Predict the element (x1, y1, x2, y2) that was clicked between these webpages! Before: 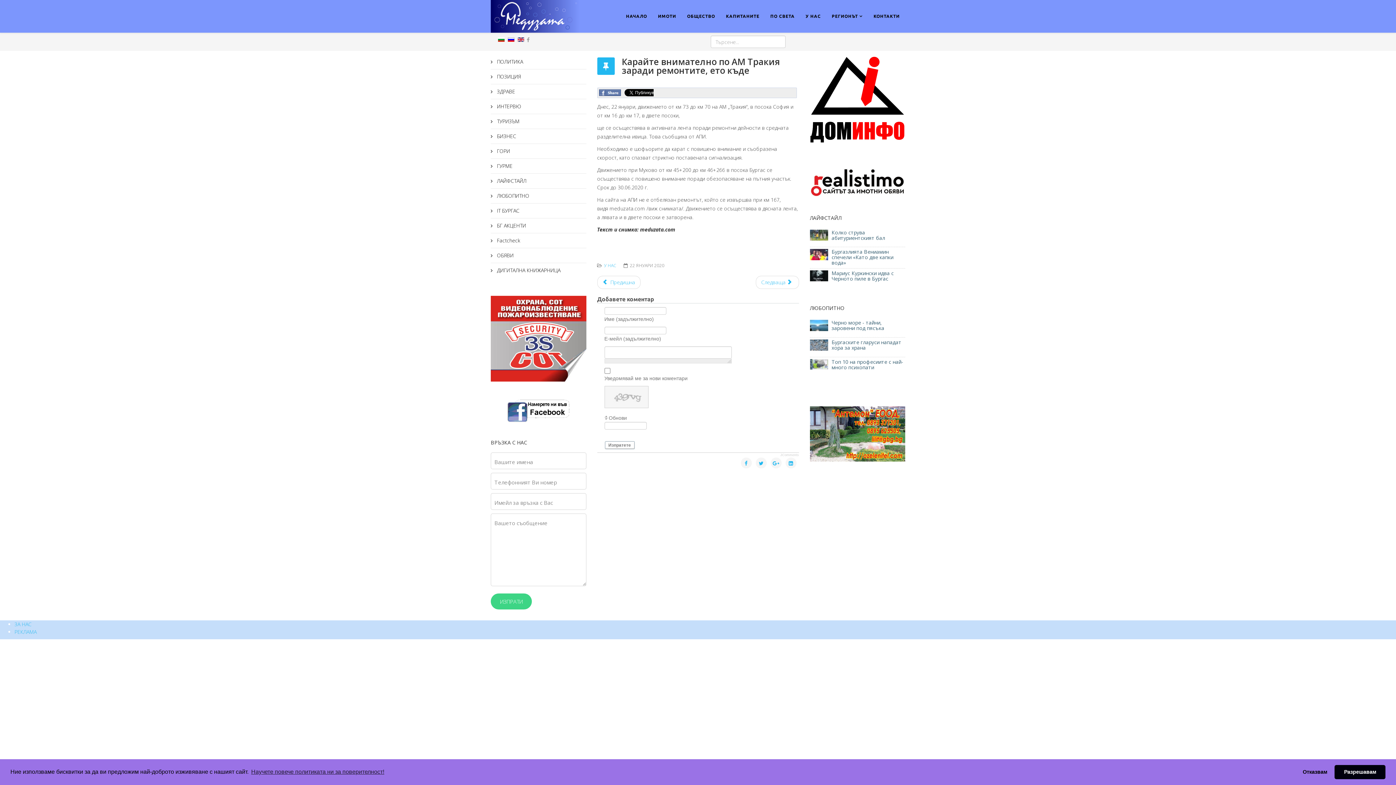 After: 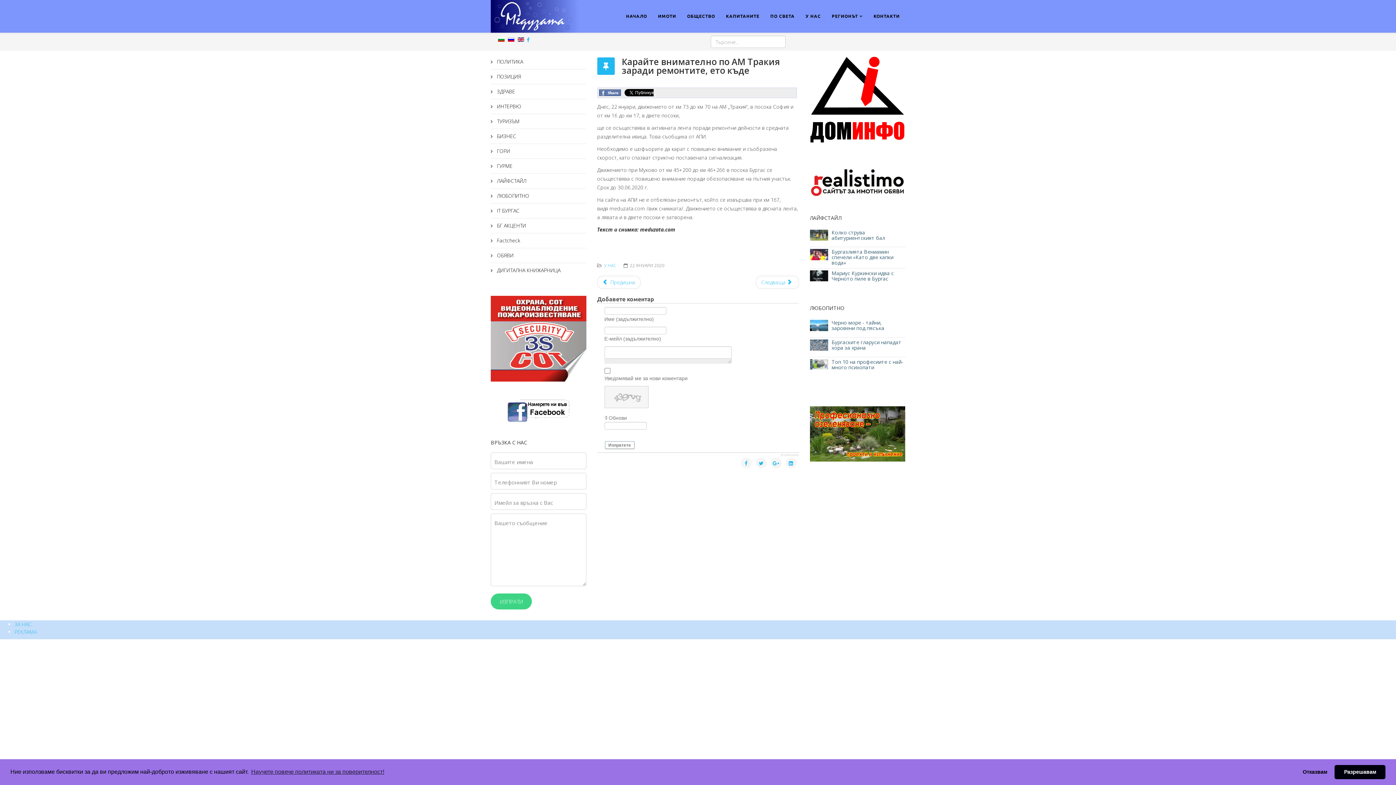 Action: bbox: (526, 36, 529, 43)